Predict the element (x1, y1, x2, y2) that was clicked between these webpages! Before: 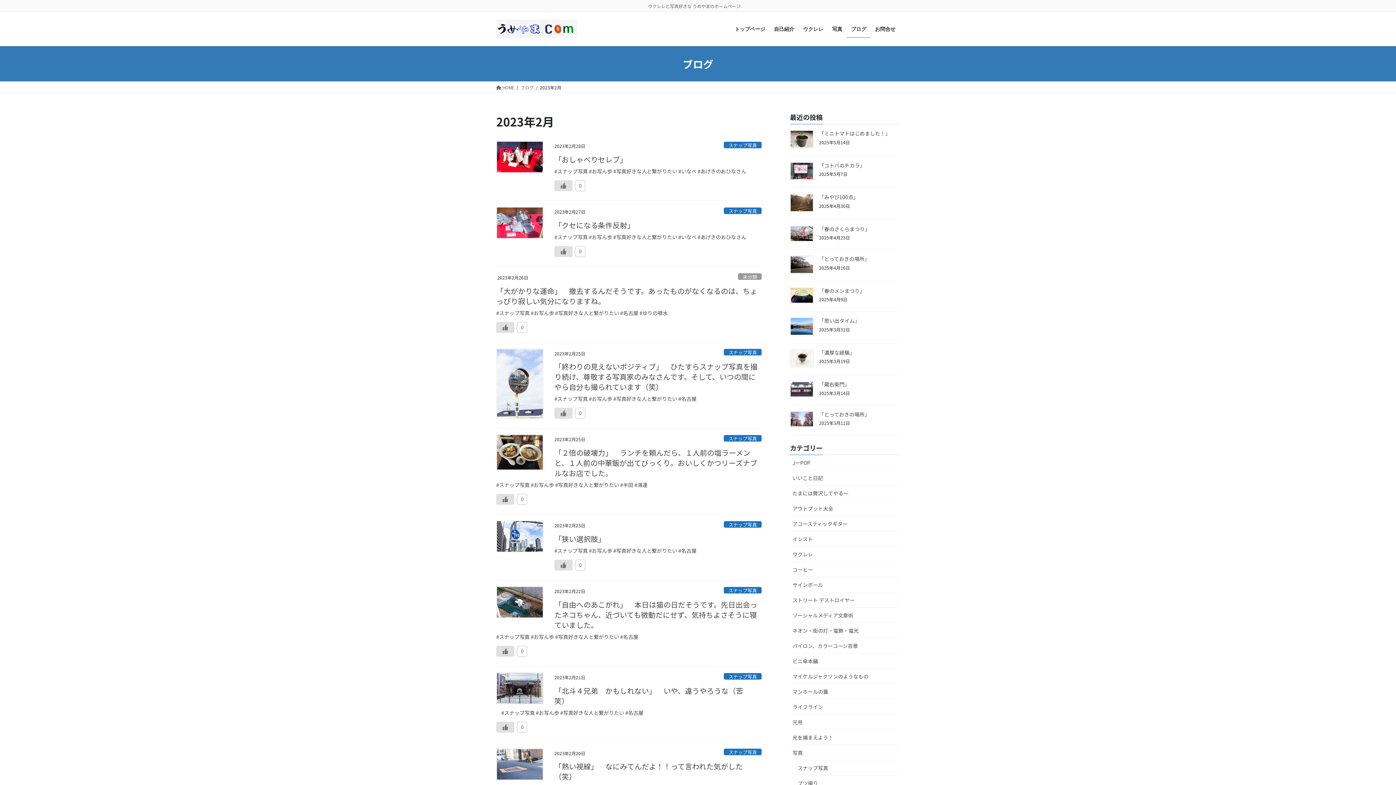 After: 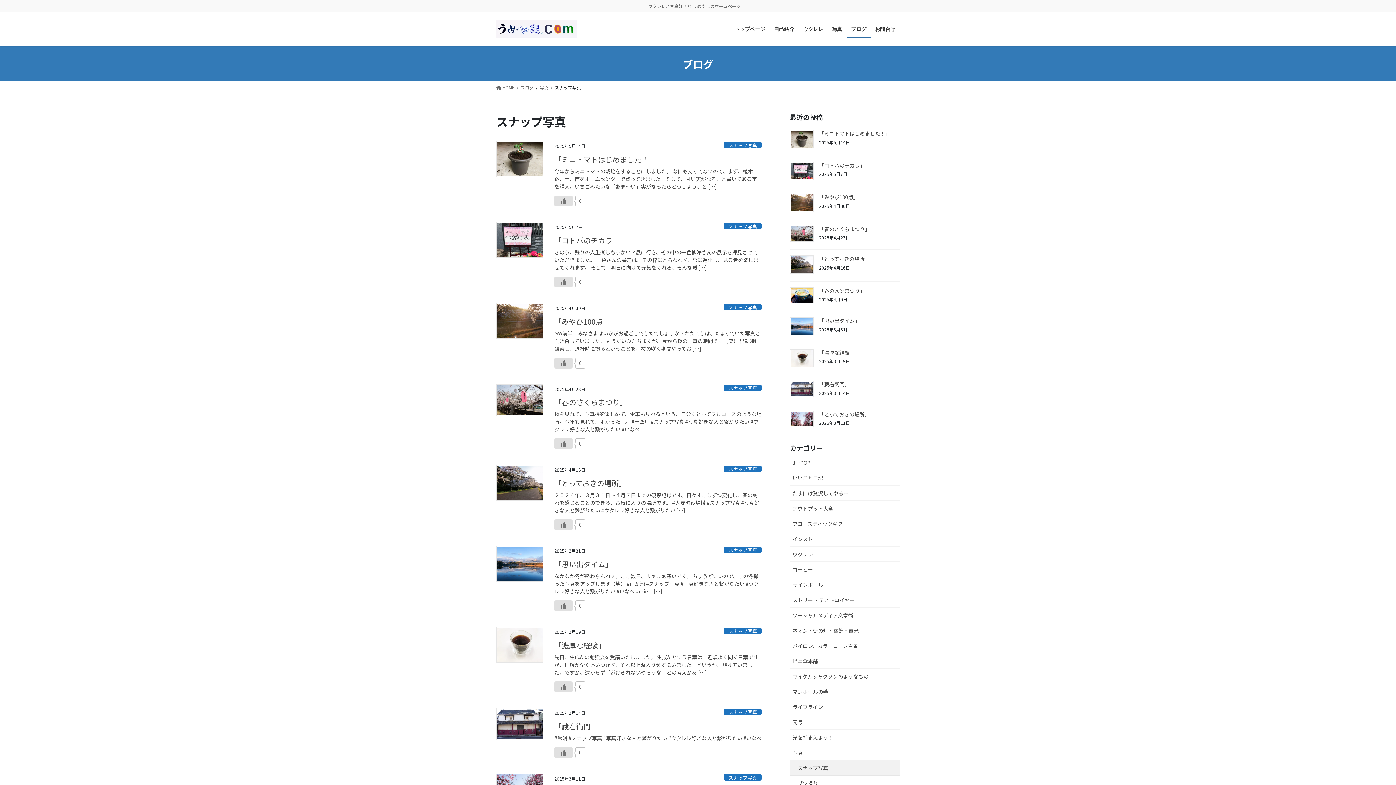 Action: label: スナップ写真 bbox: (724, 587, 761, 593)